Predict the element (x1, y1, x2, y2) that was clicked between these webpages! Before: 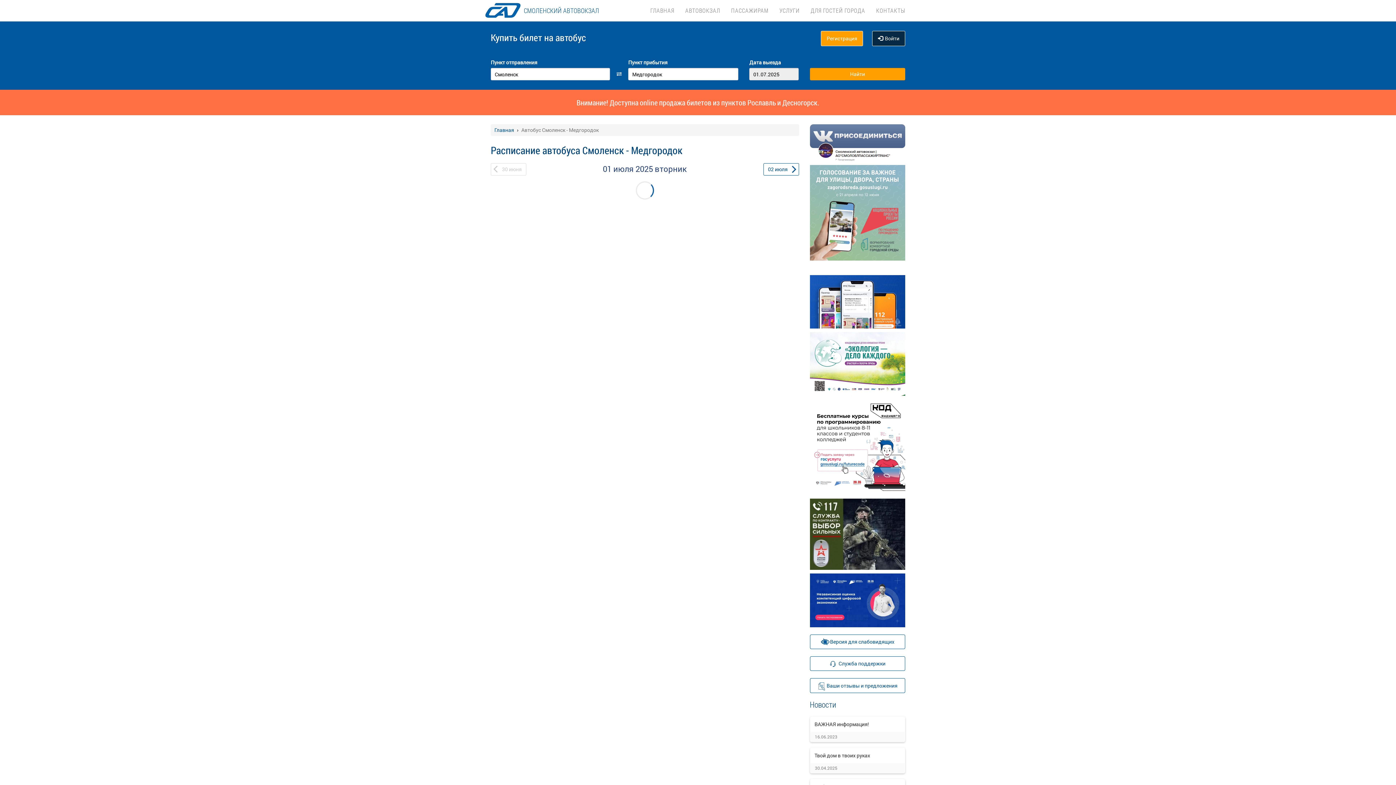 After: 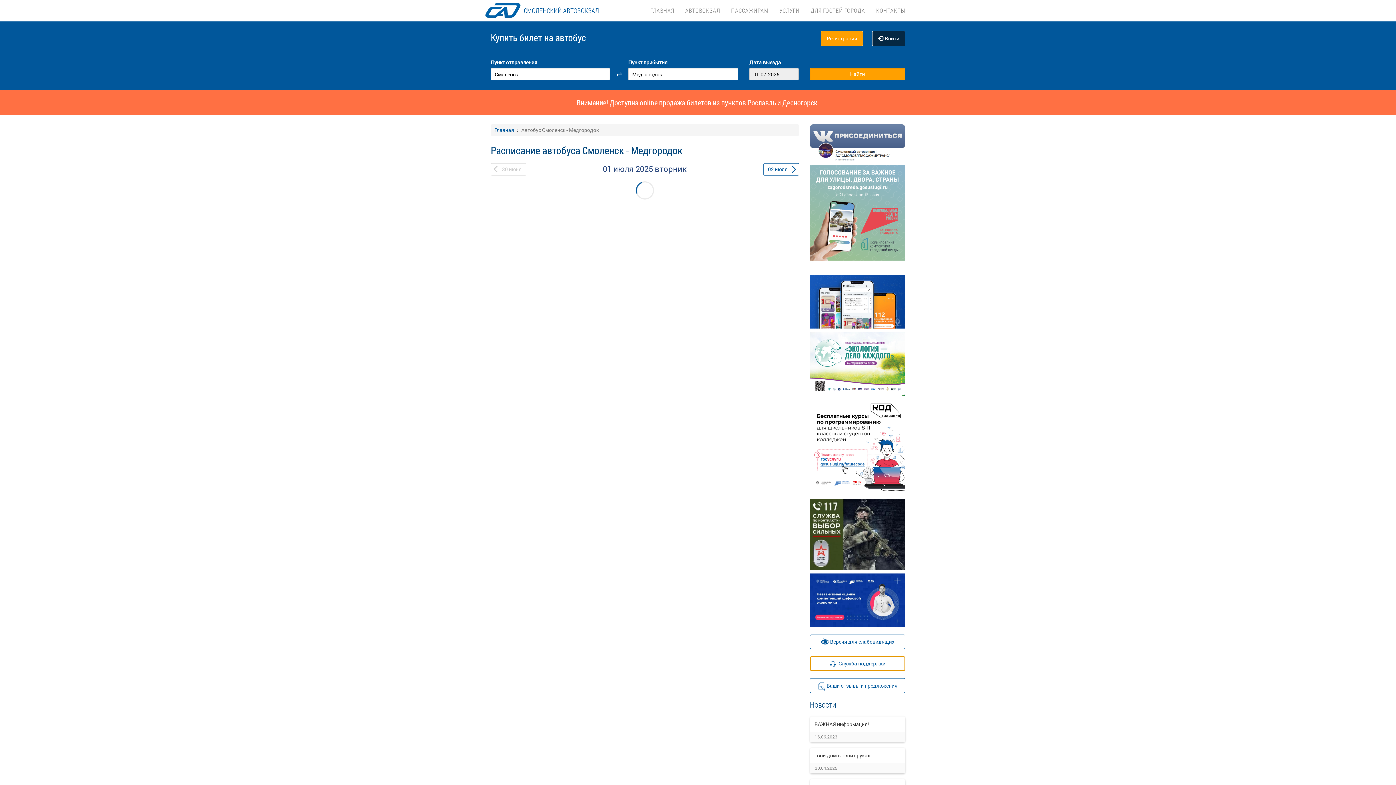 Action: label: Служба поддержки bbox: (810, 656, 905, 671)